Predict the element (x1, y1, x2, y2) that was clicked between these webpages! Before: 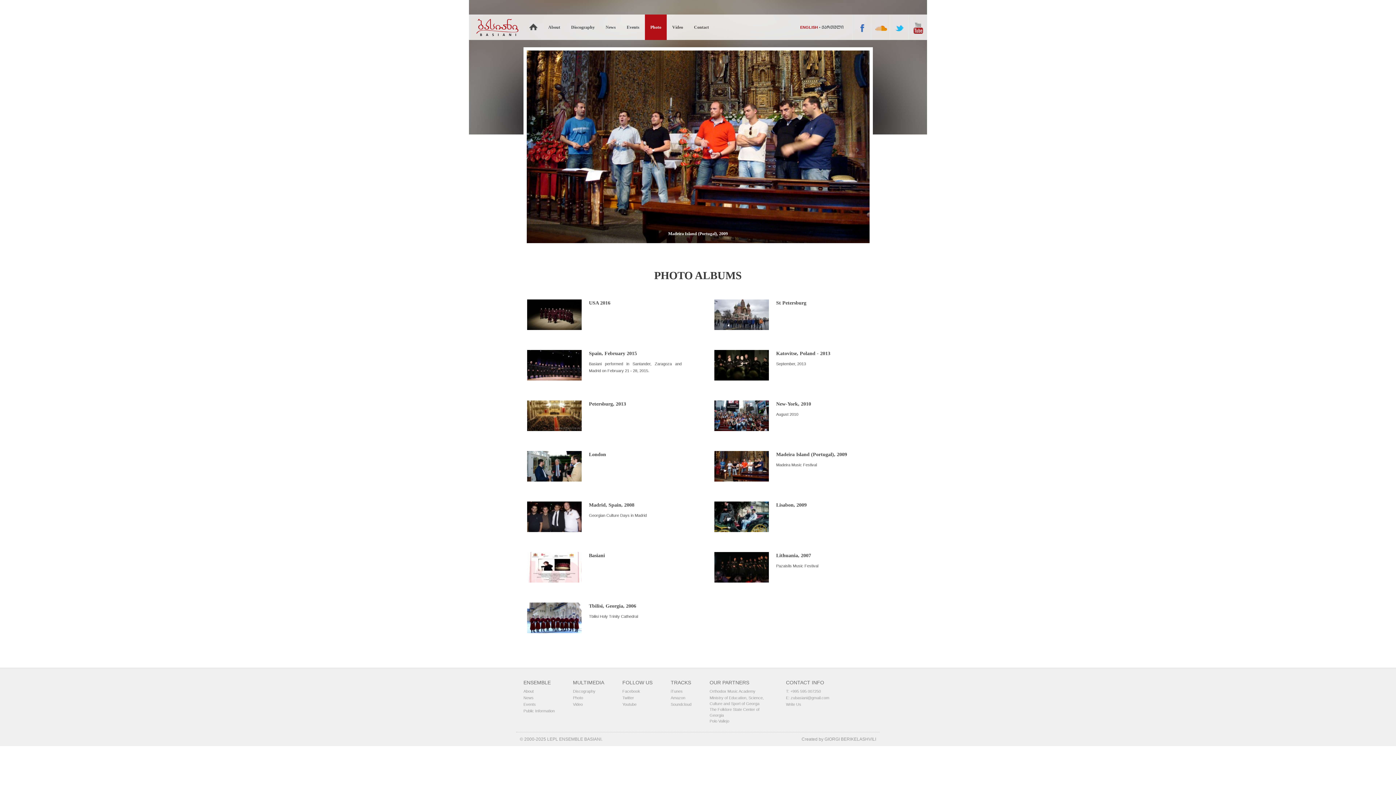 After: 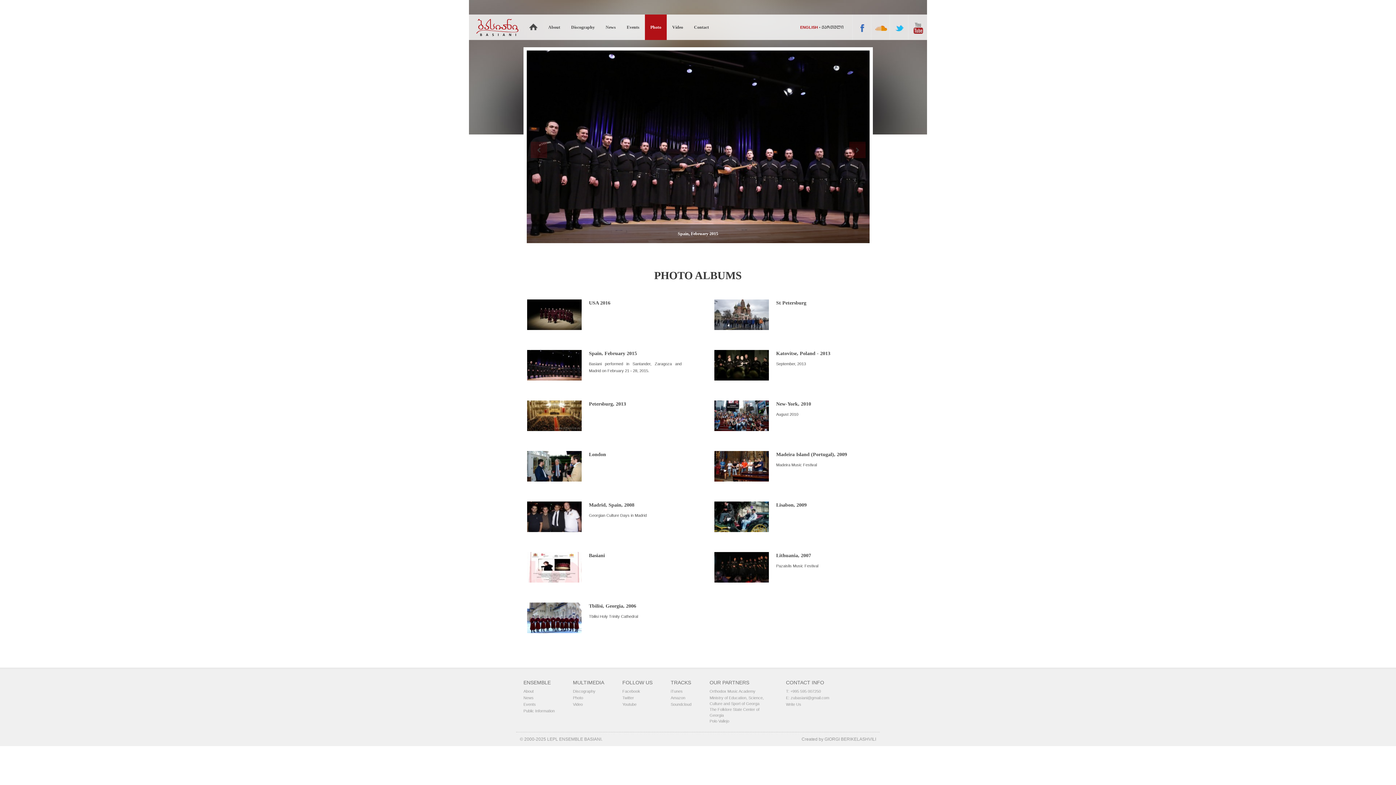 Action: bbox: (589, 350, 681, 357) label: Spain, February 2015